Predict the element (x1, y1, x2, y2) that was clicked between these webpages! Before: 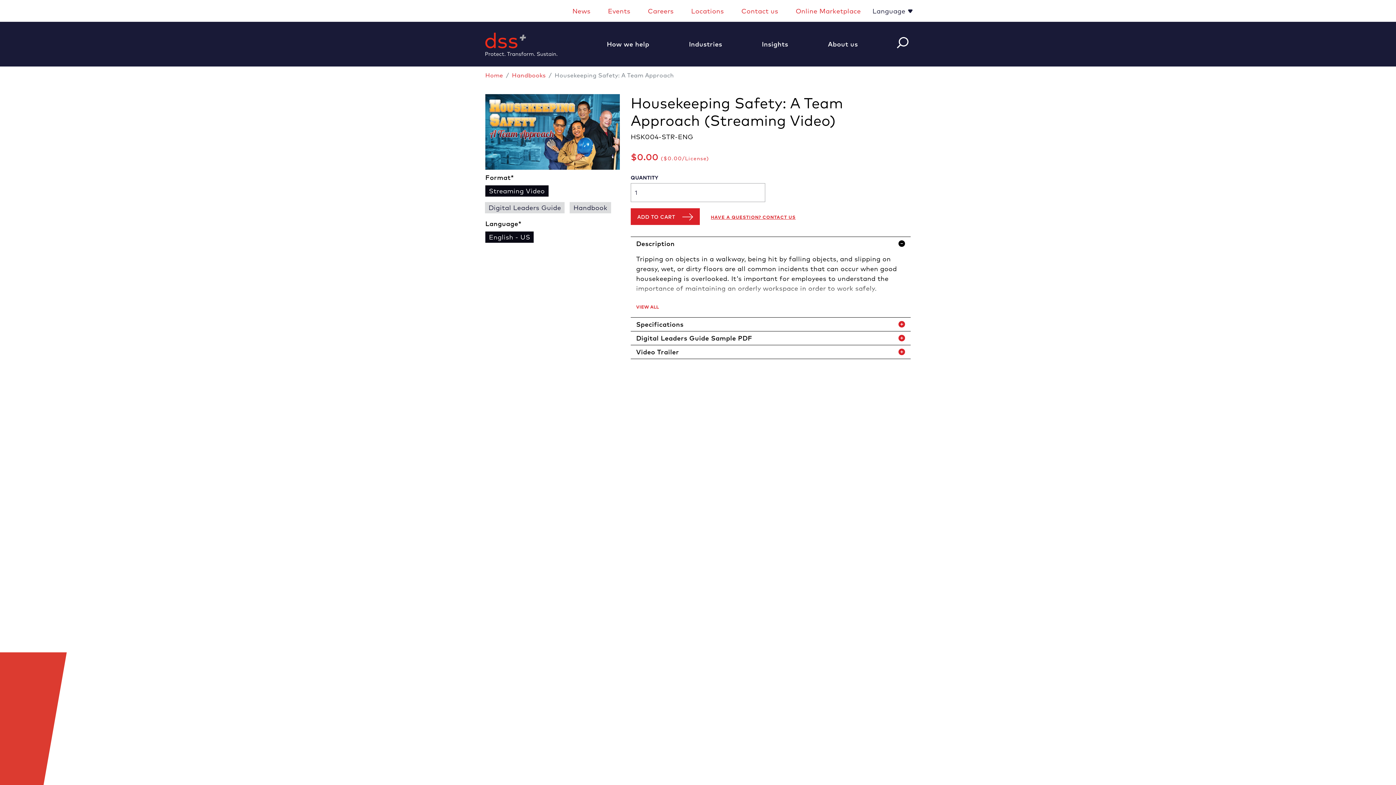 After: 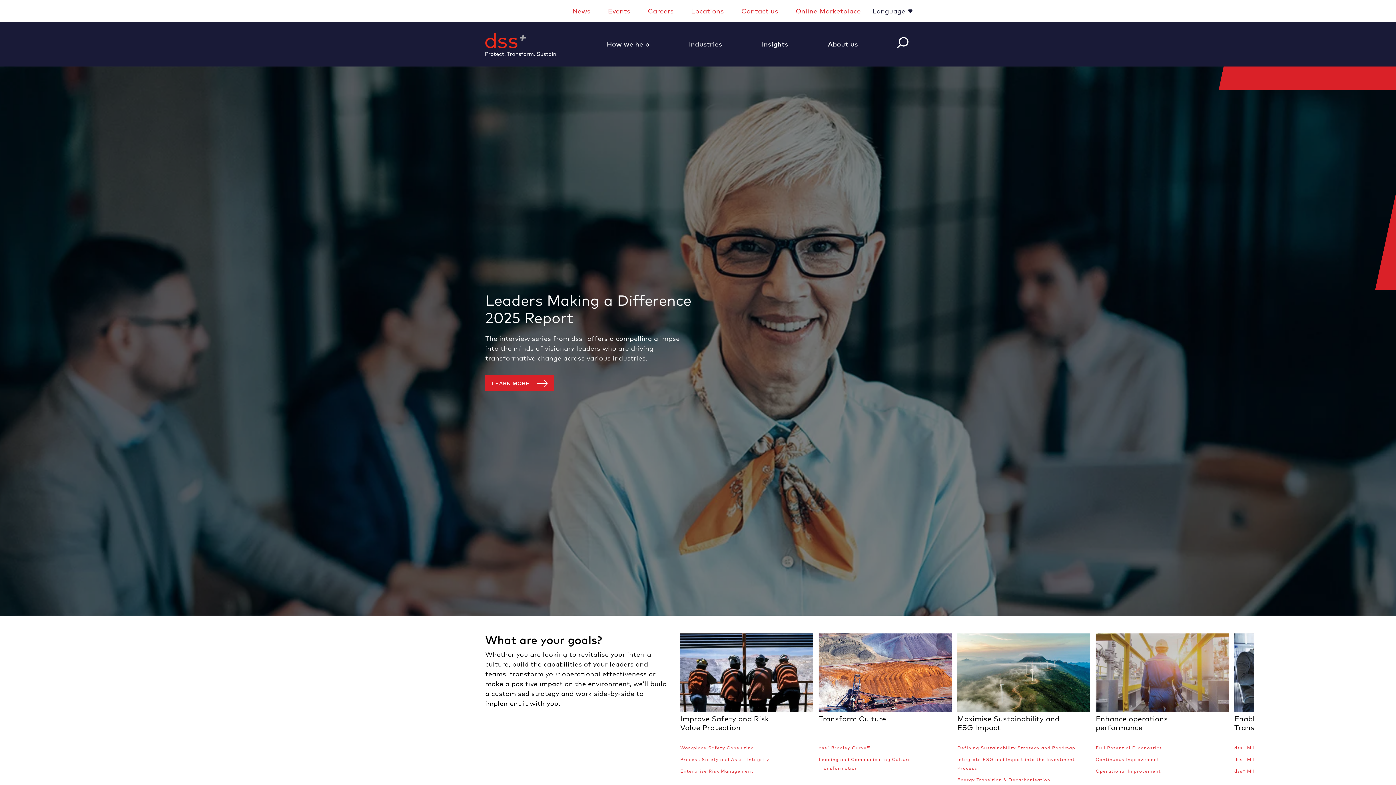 Action: label: Home bbox: (485, 71, 503, 78)